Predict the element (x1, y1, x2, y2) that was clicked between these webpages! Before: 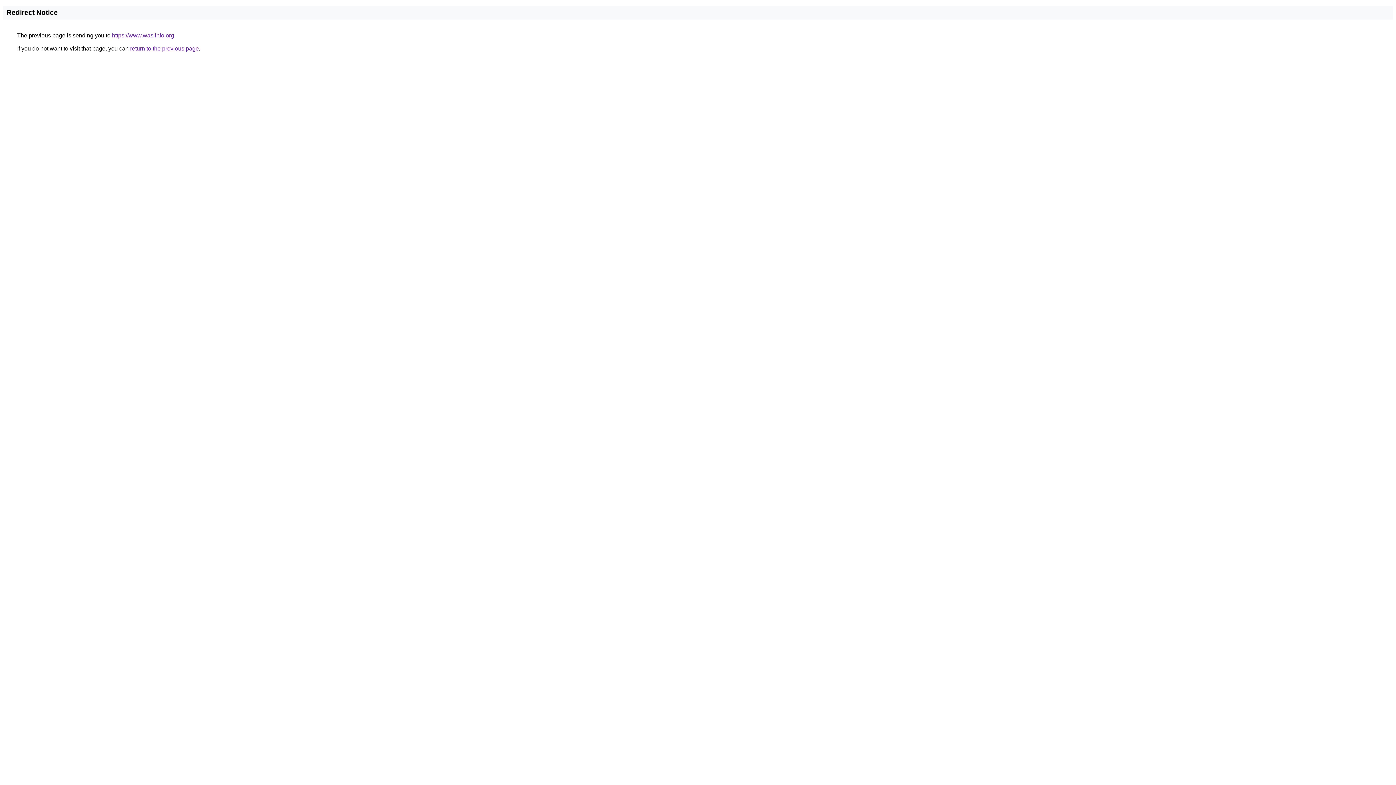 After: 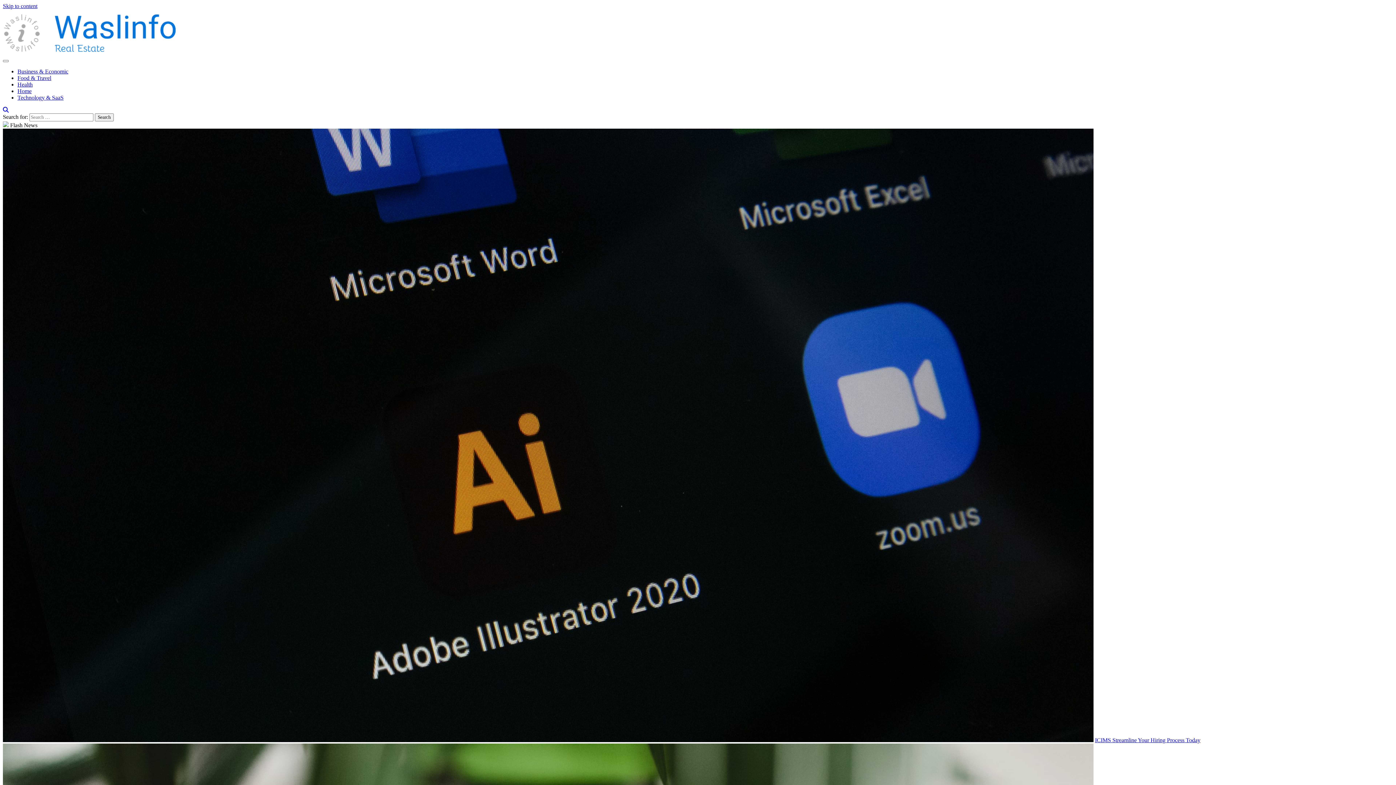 Action: label: https://www.waslinfo.org bbox: (112, 32, 174, 38)